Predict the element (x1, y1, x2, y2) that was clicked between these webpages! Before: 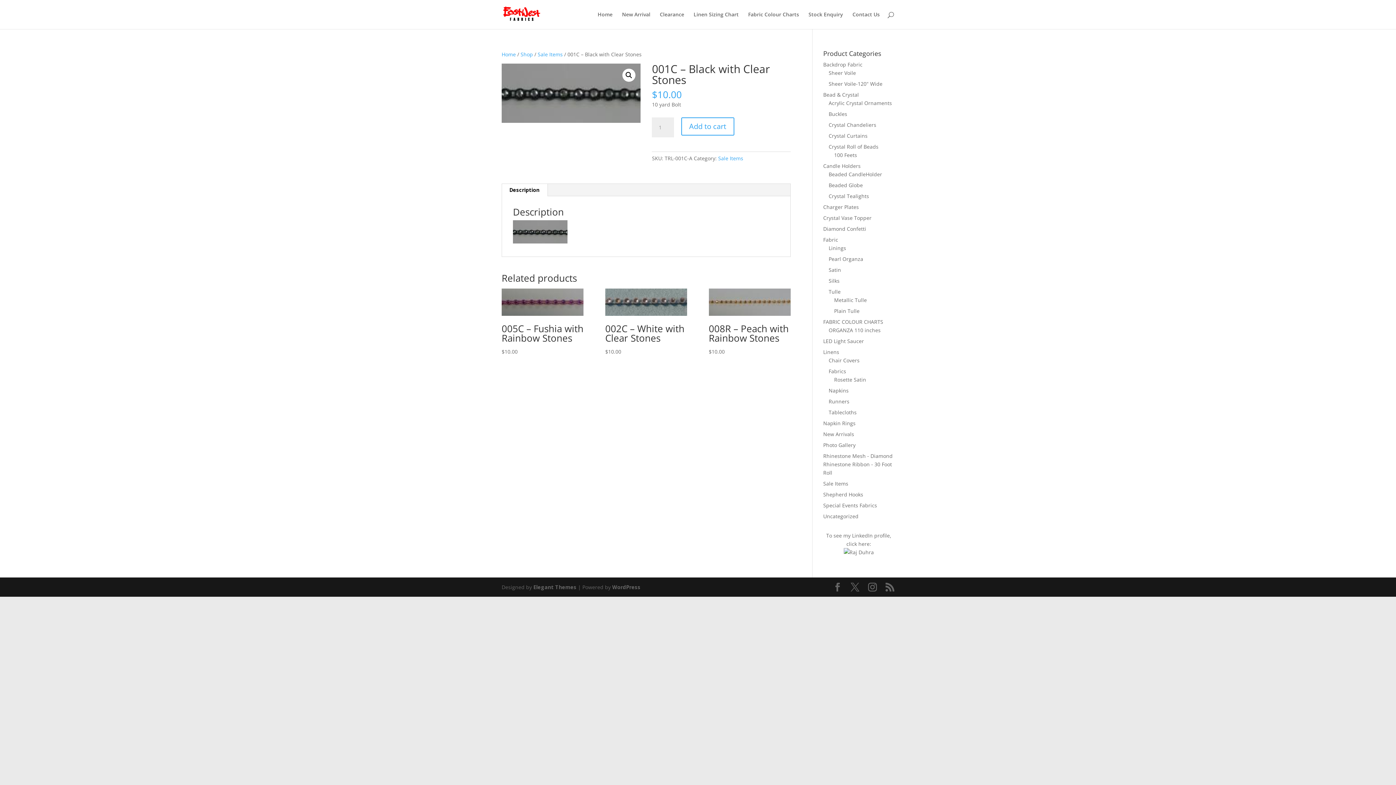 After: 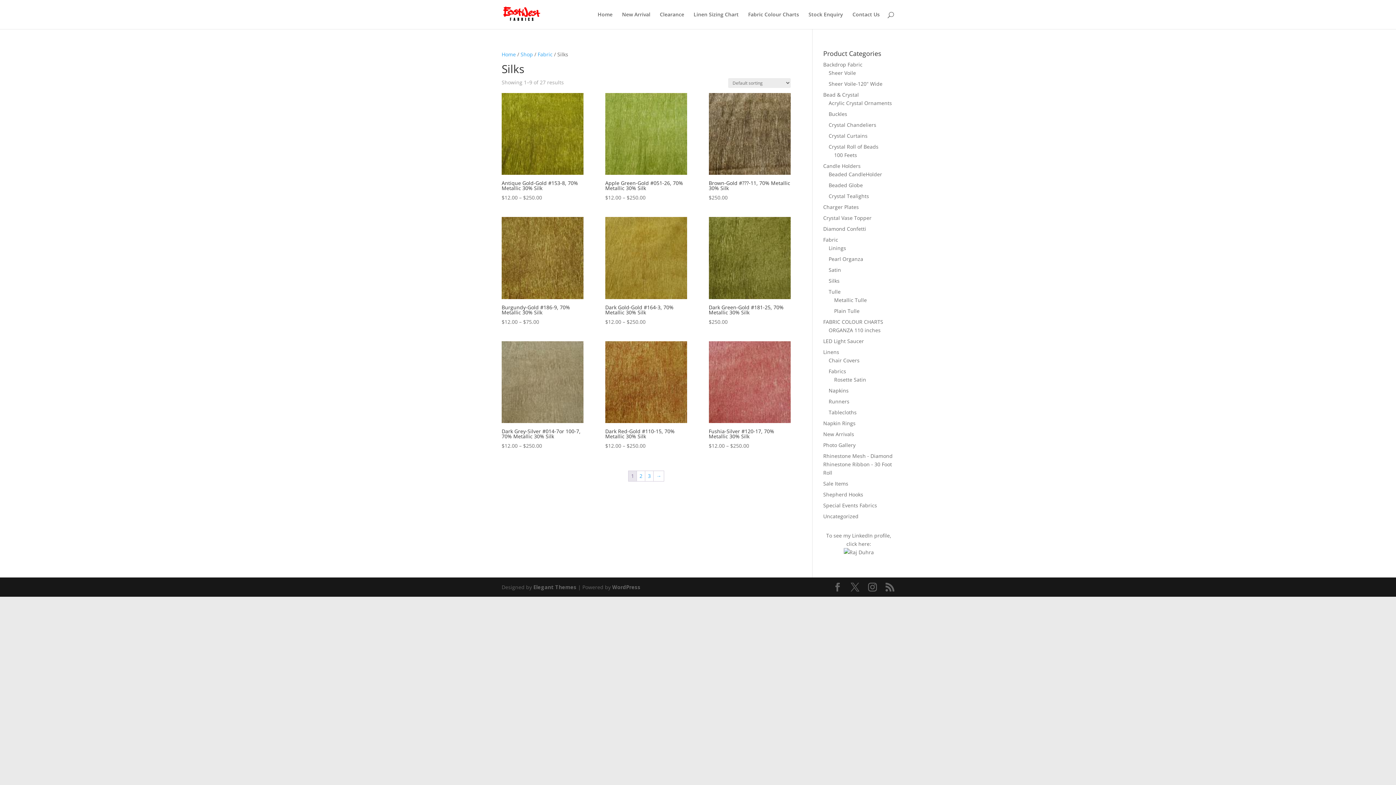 Action: label: Silks bbox: (828, 277, 839, 284)